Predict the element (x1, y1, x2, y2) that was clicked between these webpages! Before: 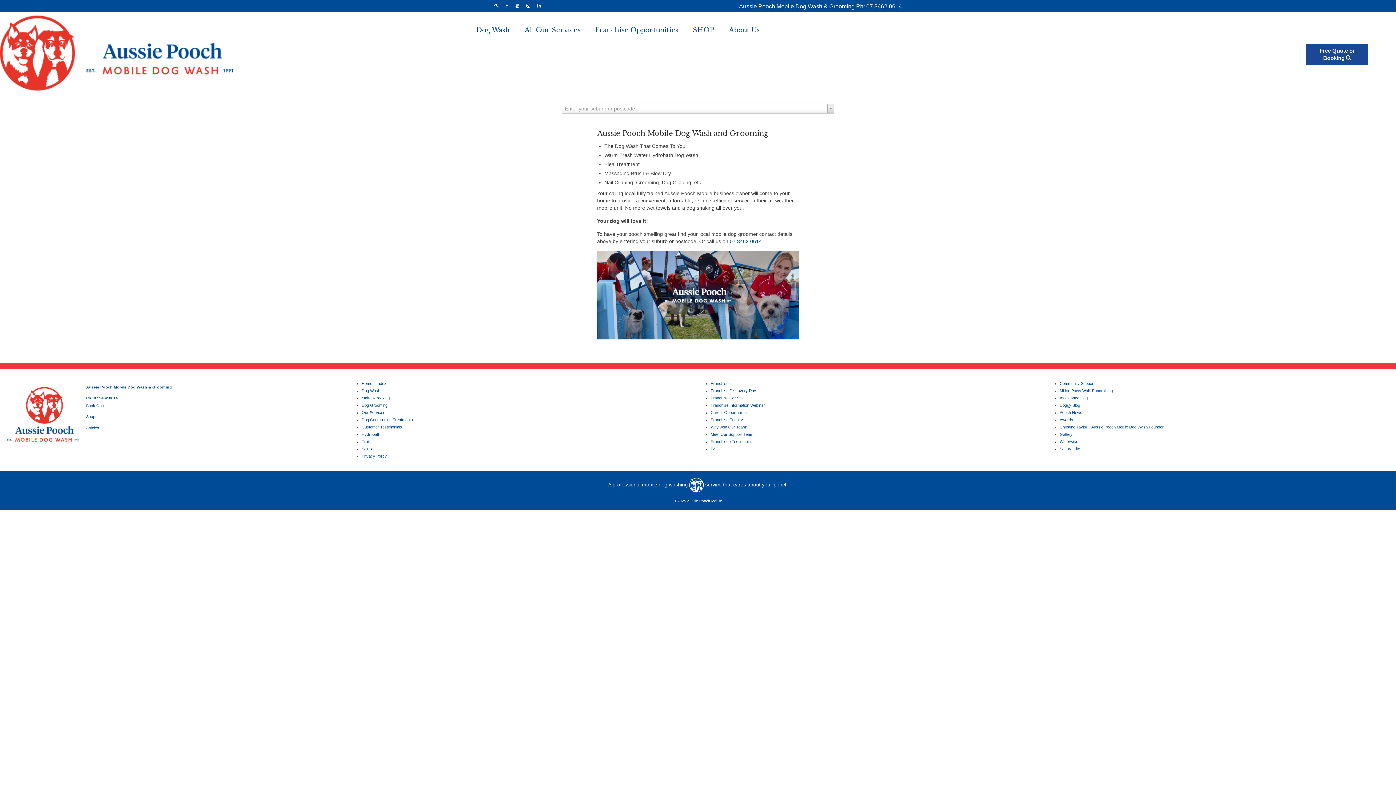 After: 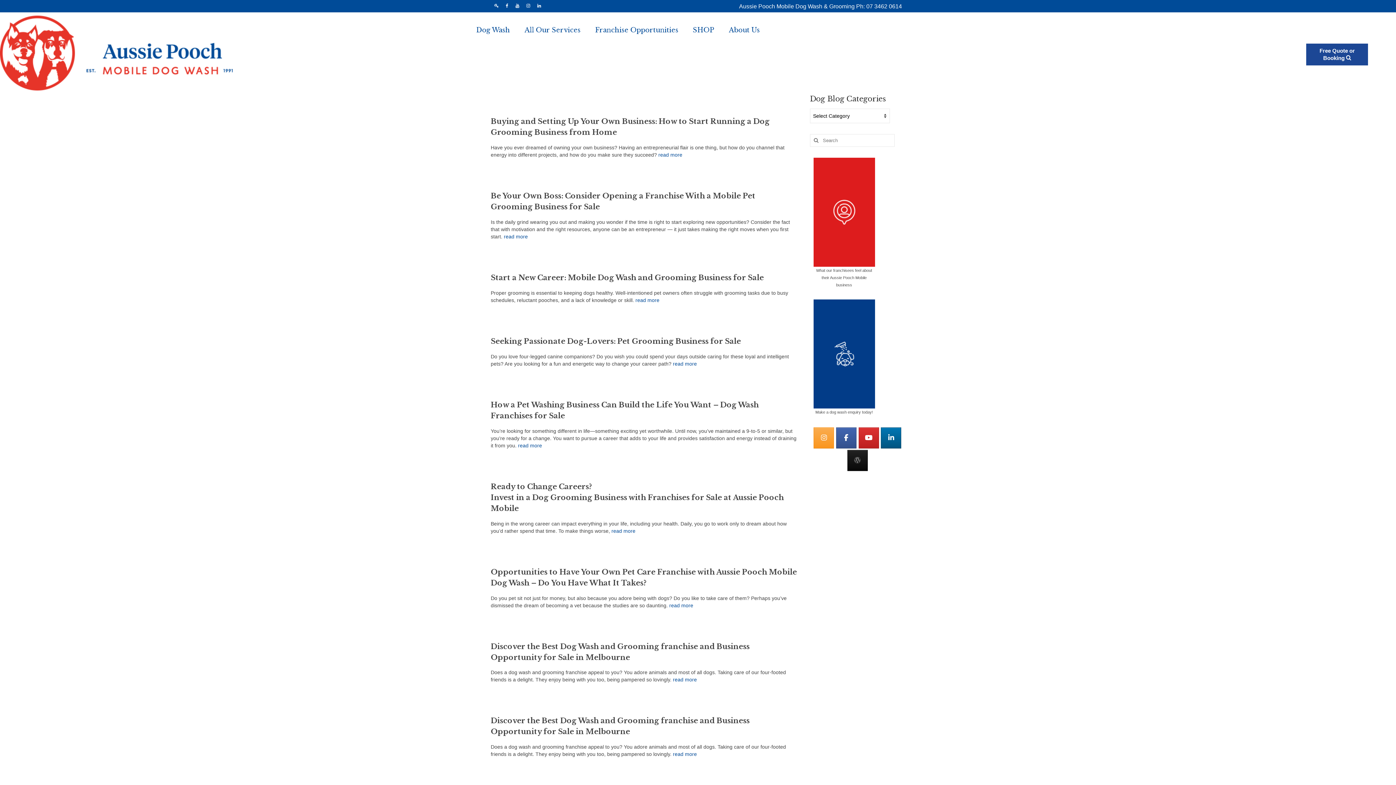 Action: label: Articles bbox: (86, 424, 99, 430)